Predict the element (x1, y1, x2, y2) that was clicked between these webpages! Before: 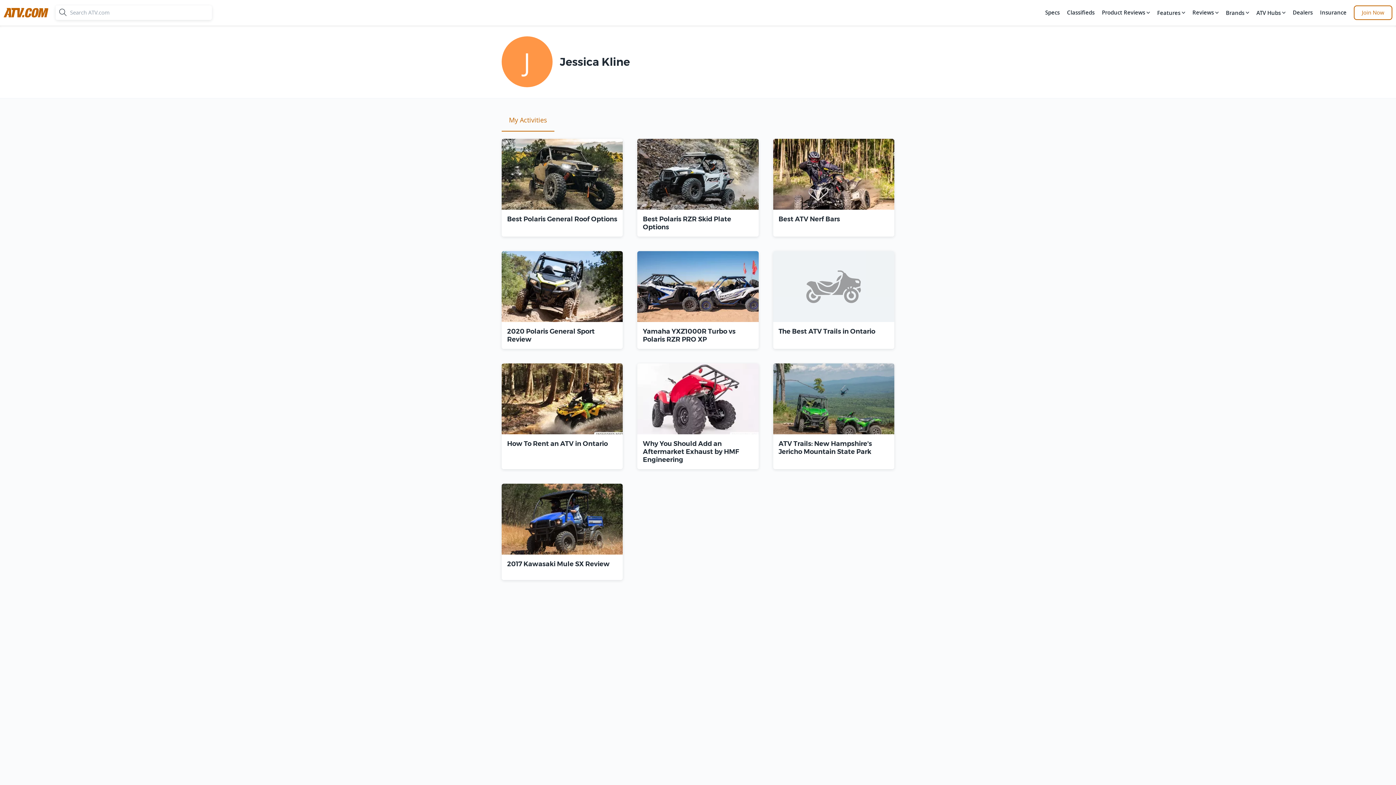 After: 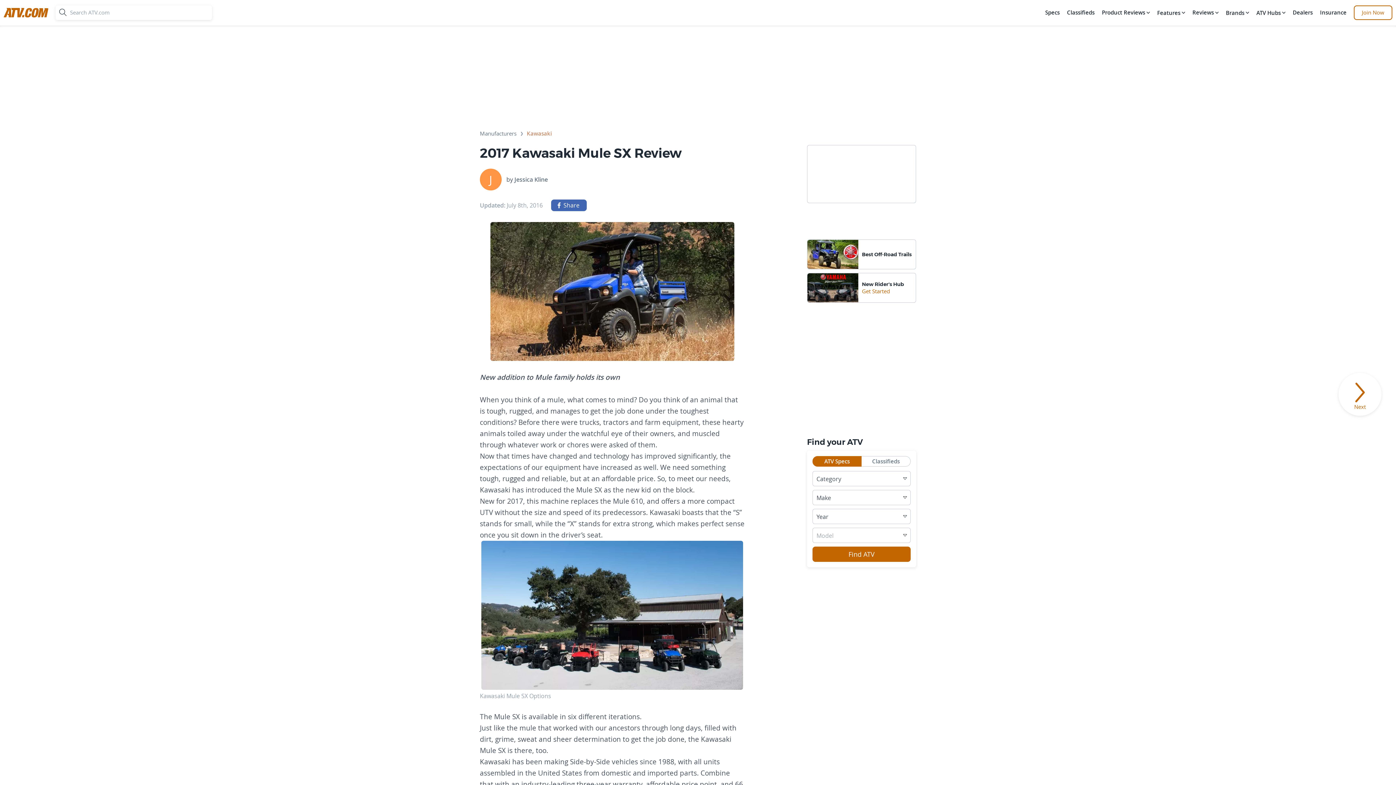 Action: bbox: (501, 517, 623, 525) label: cover photo